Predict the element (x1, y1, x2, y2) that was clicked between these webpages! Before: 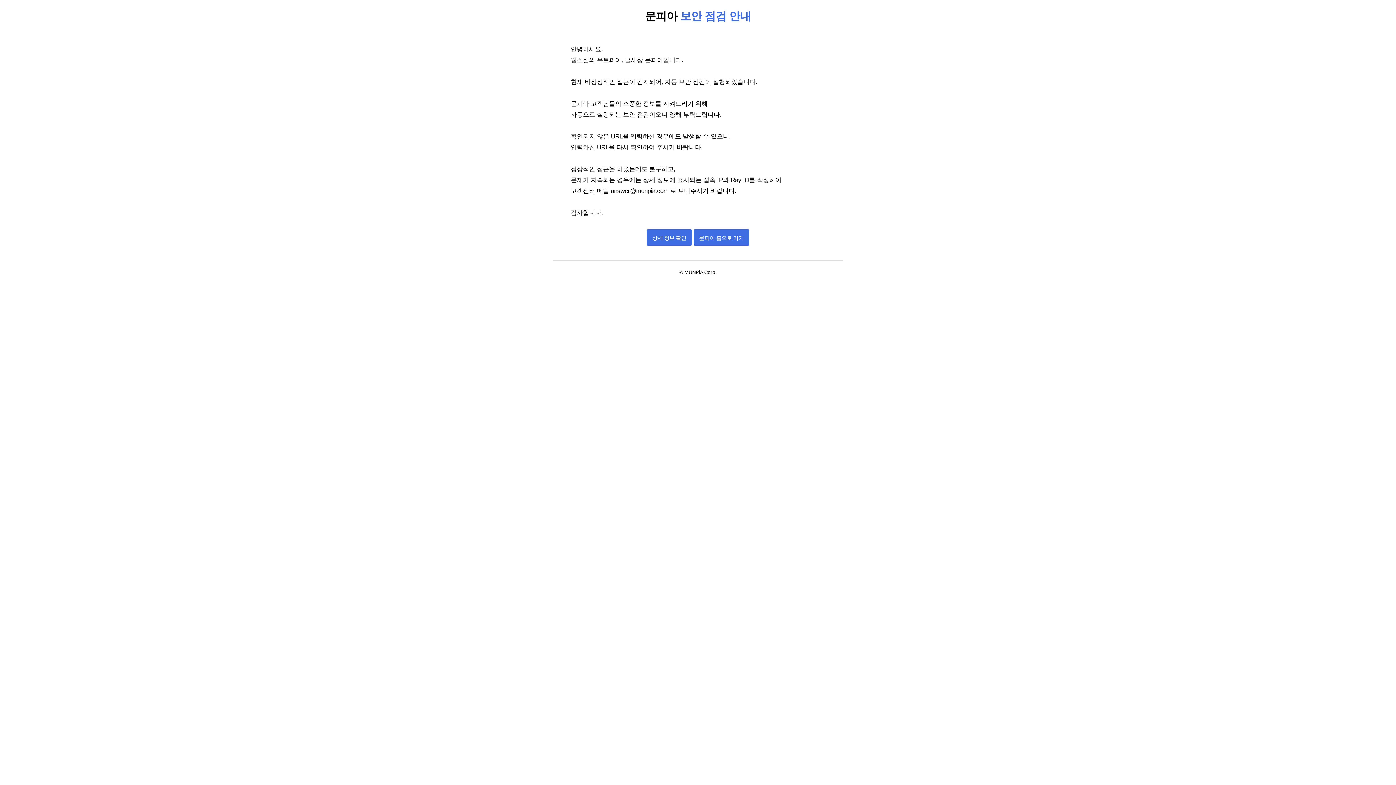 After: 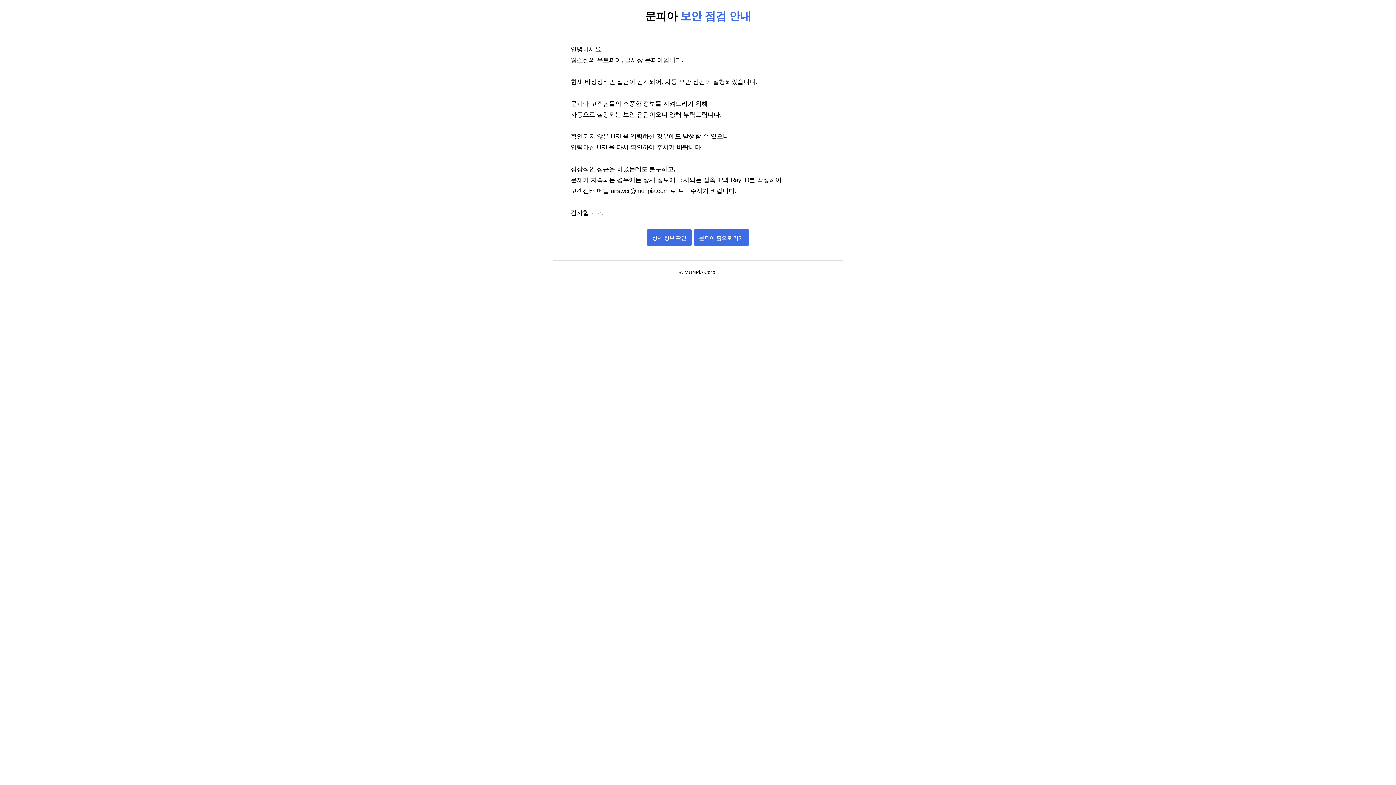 Action: label: answer@munpia.com  bbox: (611, 187, 670, 194)